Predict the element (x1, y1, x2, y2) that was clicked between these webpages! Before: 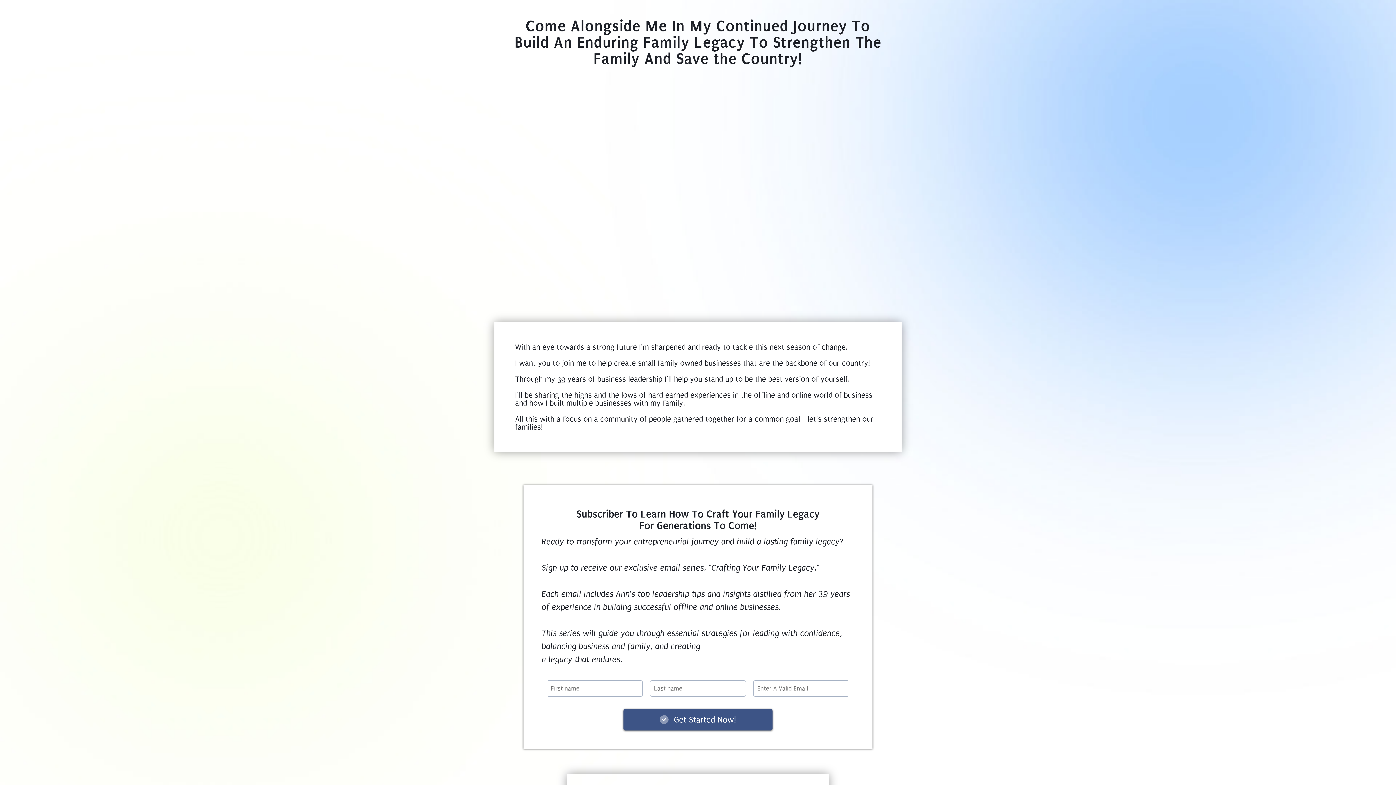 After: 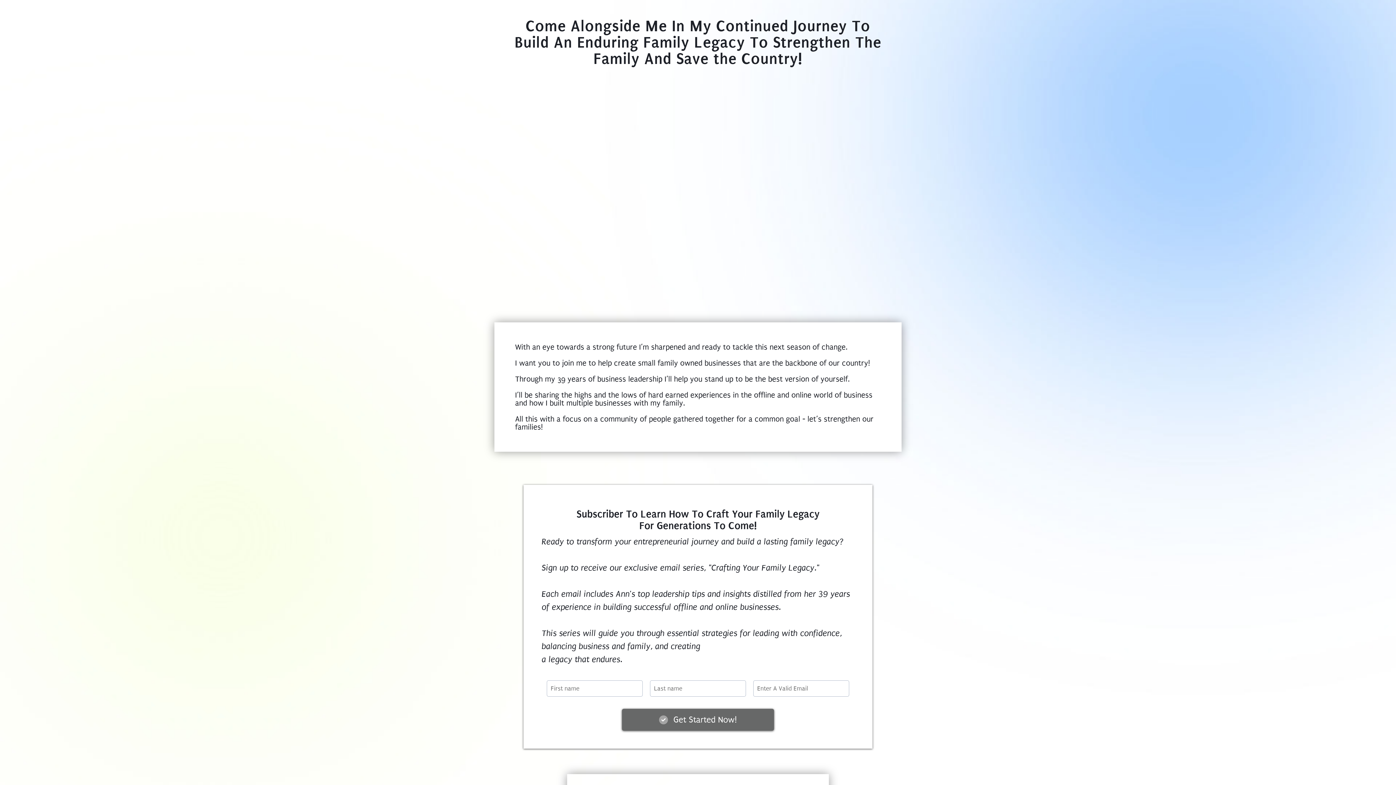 Action: bbox: (623, 709, 772, 730) label: Get Started Now!